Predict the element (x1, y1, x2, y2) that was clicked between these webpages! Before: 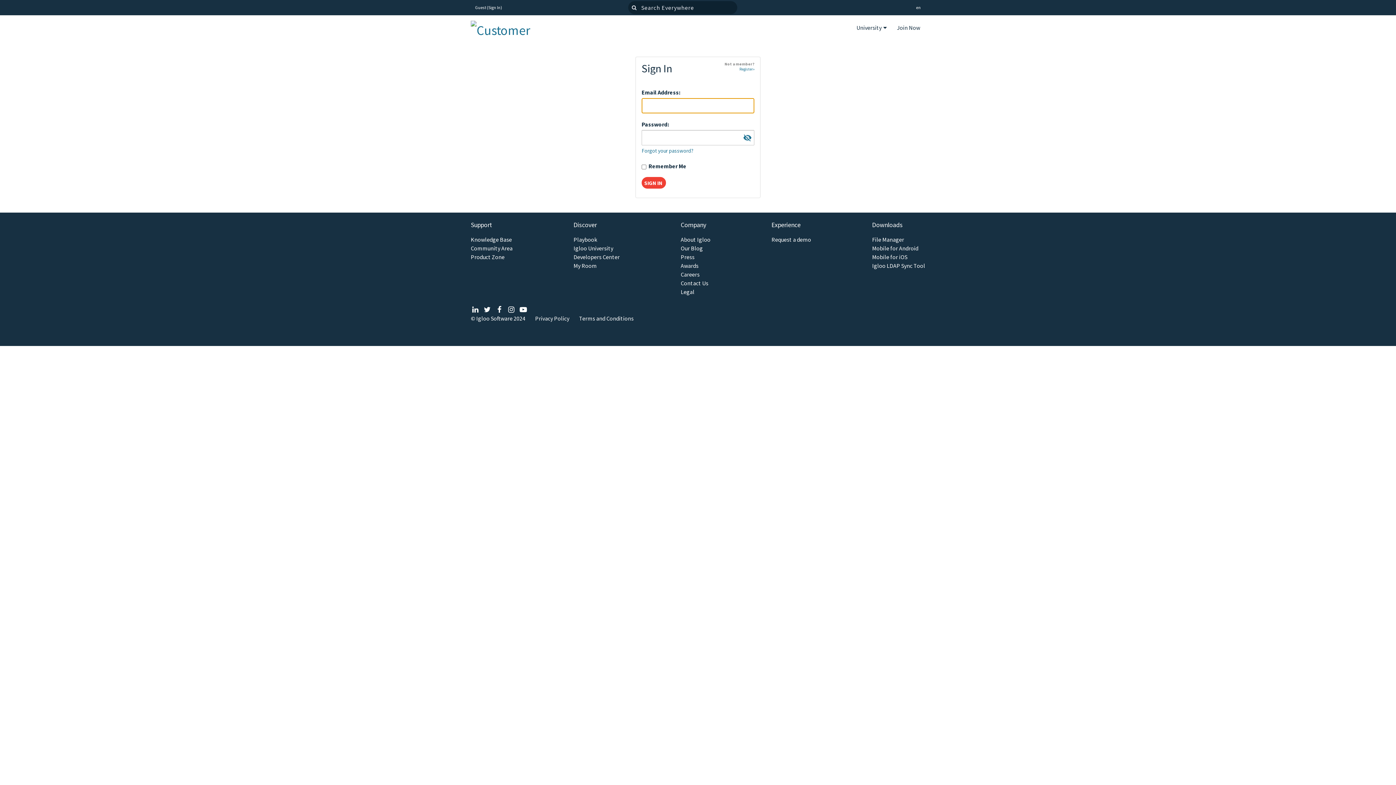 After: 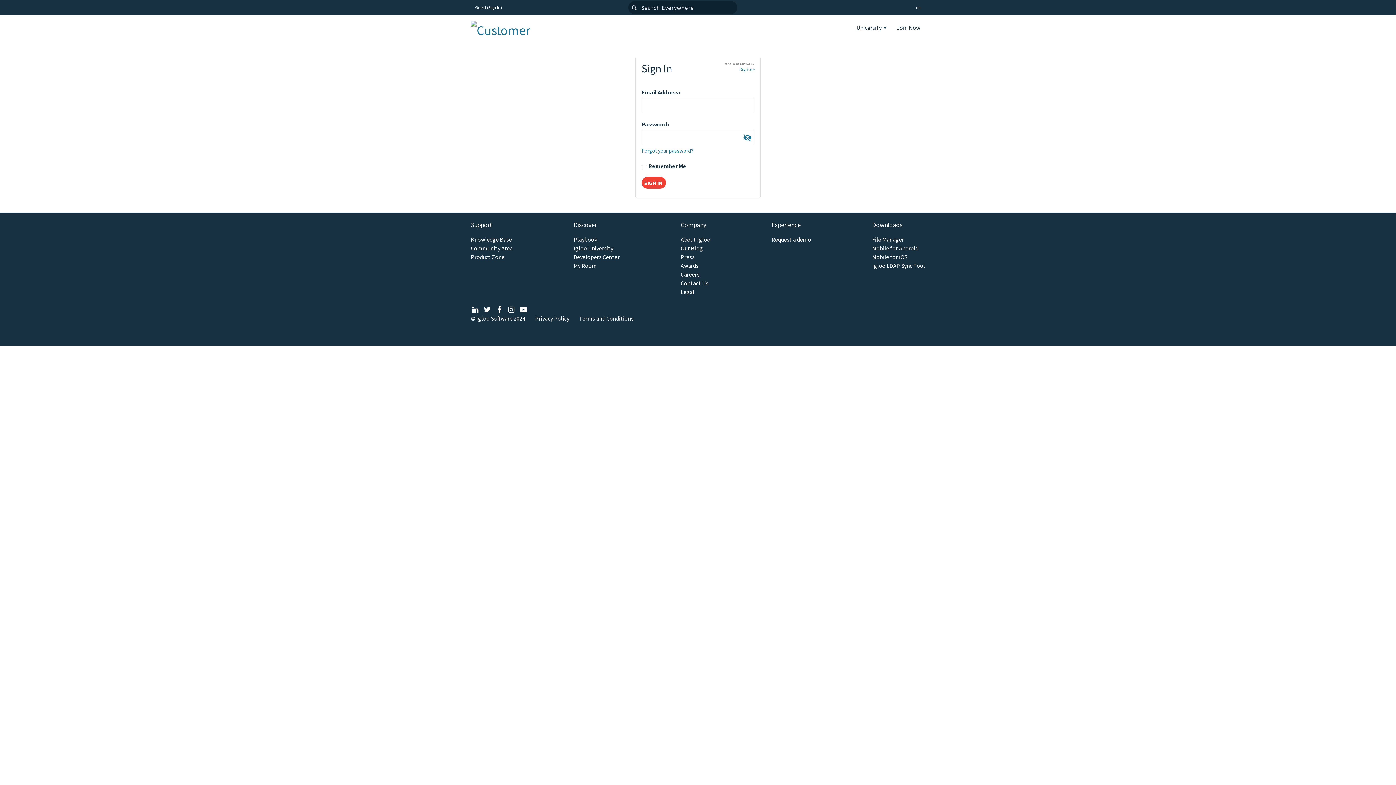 Action: bbox: (680, 272, 710, 276) label: Careers